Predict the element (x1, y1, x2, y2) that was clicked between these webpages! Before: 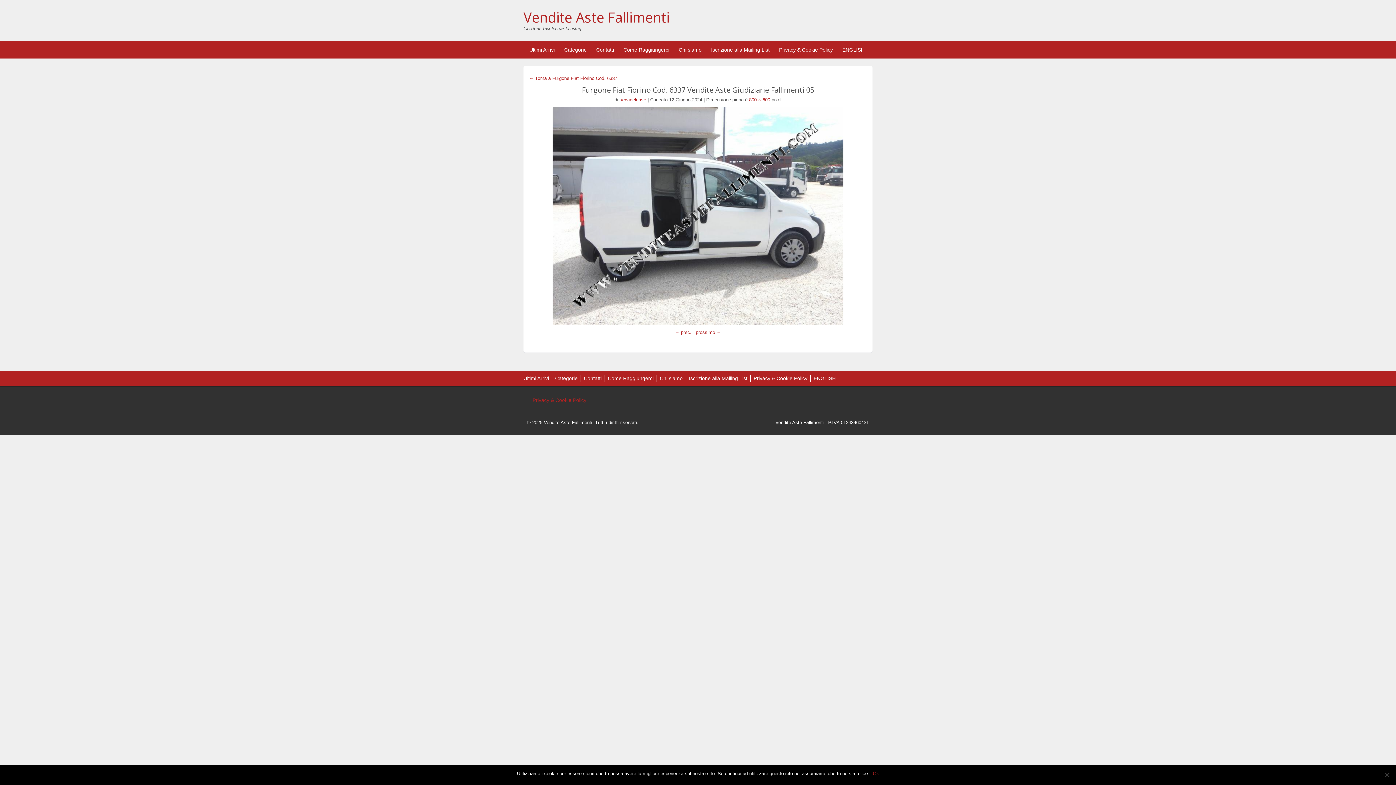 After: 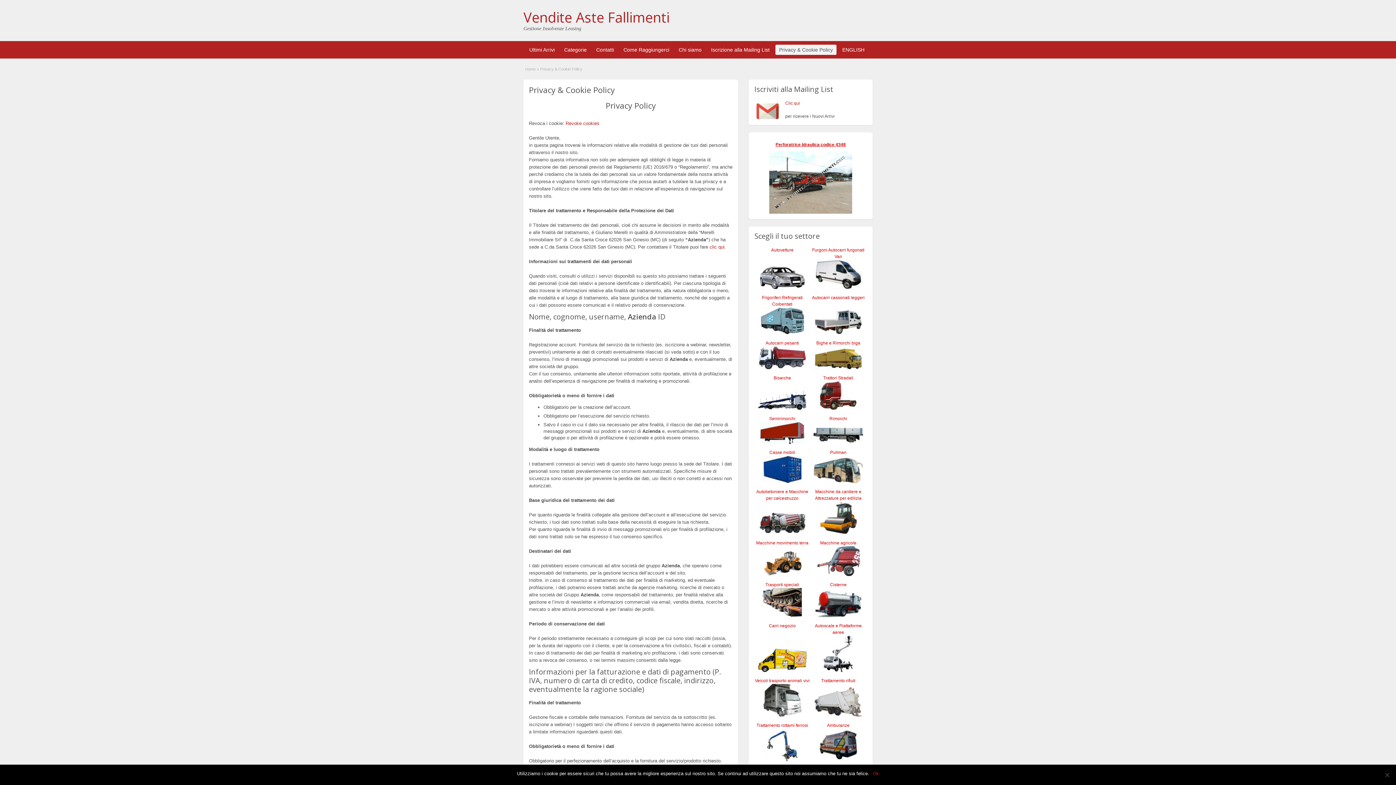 Action: bbox: (532, 397, 586, 403) label: Privacy & Cookie Policy